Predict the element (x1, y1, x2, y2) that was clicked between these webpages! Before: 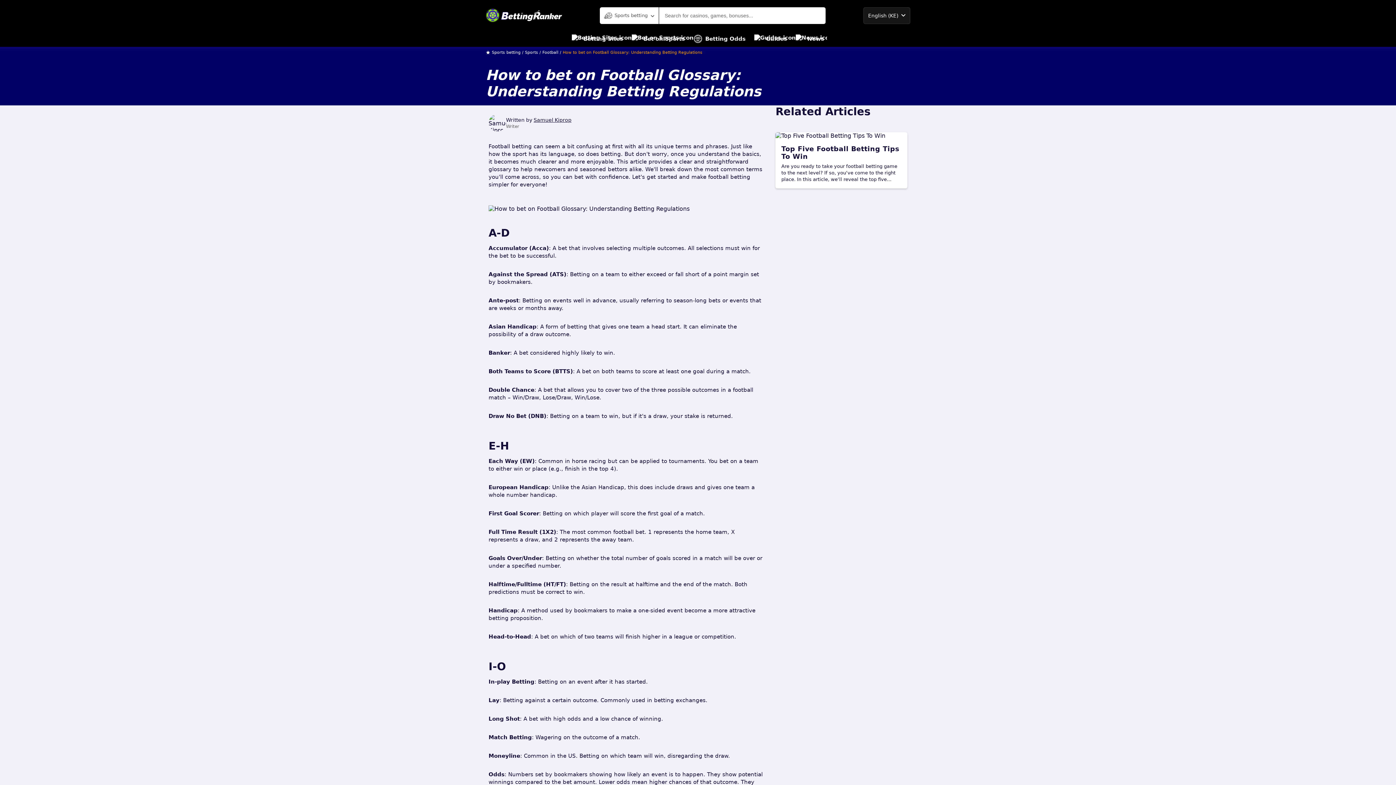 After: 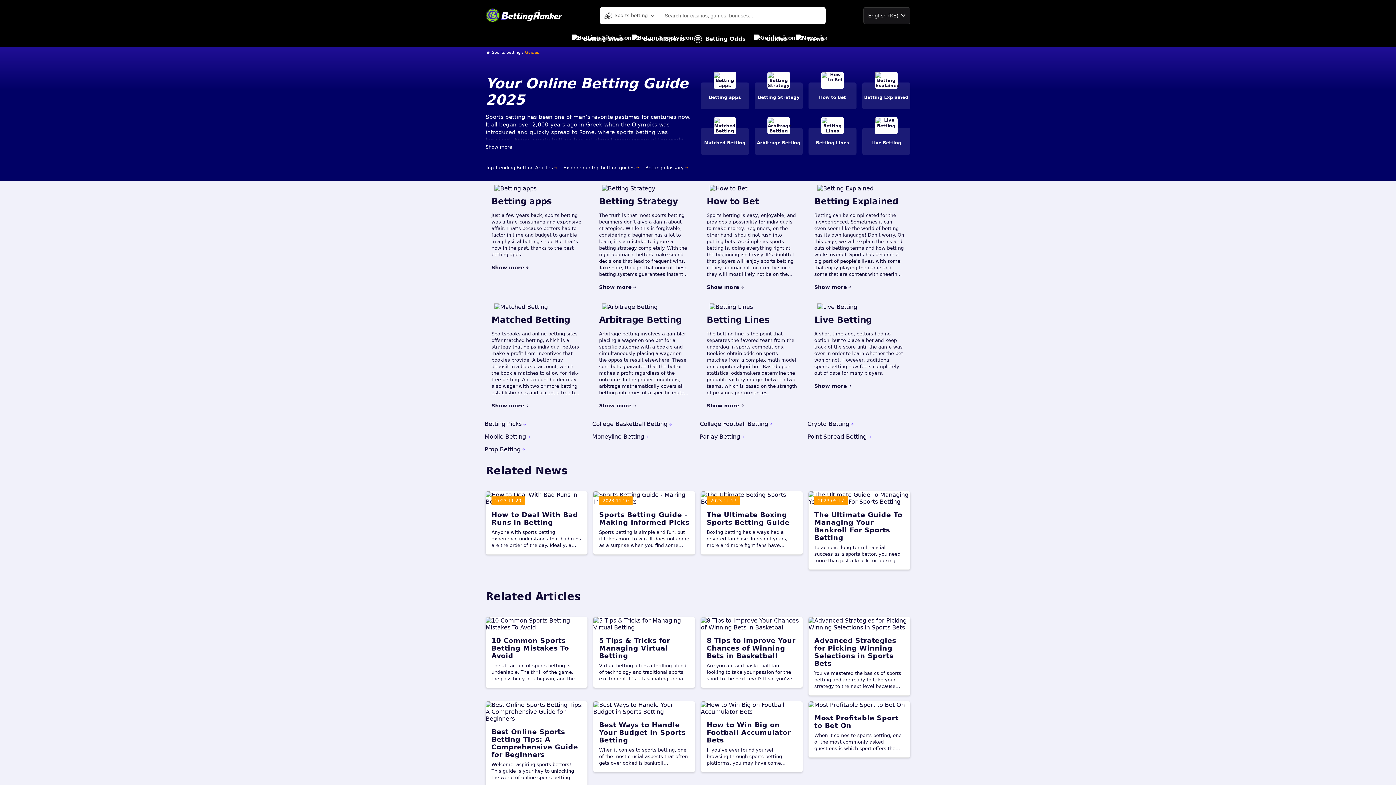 Action: bbox: (754, 30, 787, 46) label: Guides